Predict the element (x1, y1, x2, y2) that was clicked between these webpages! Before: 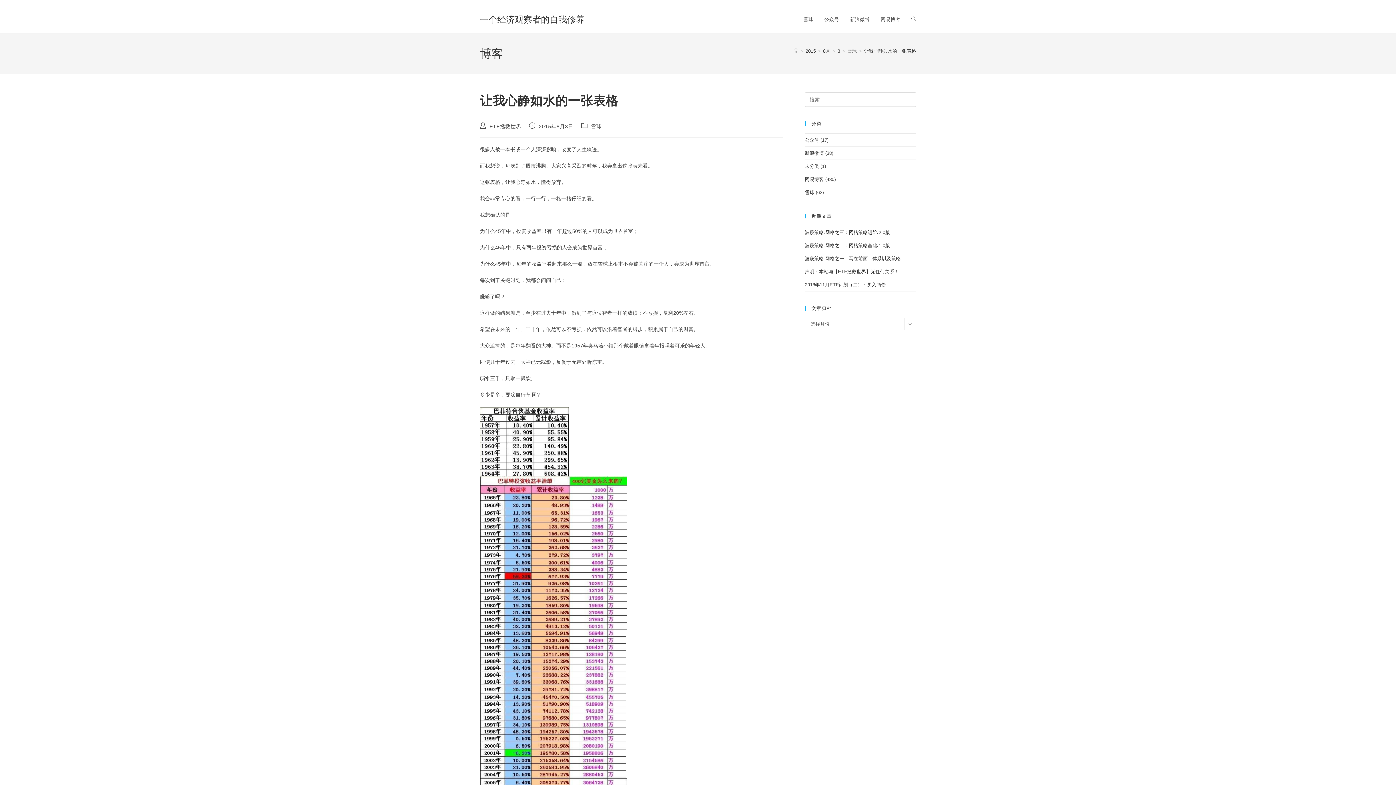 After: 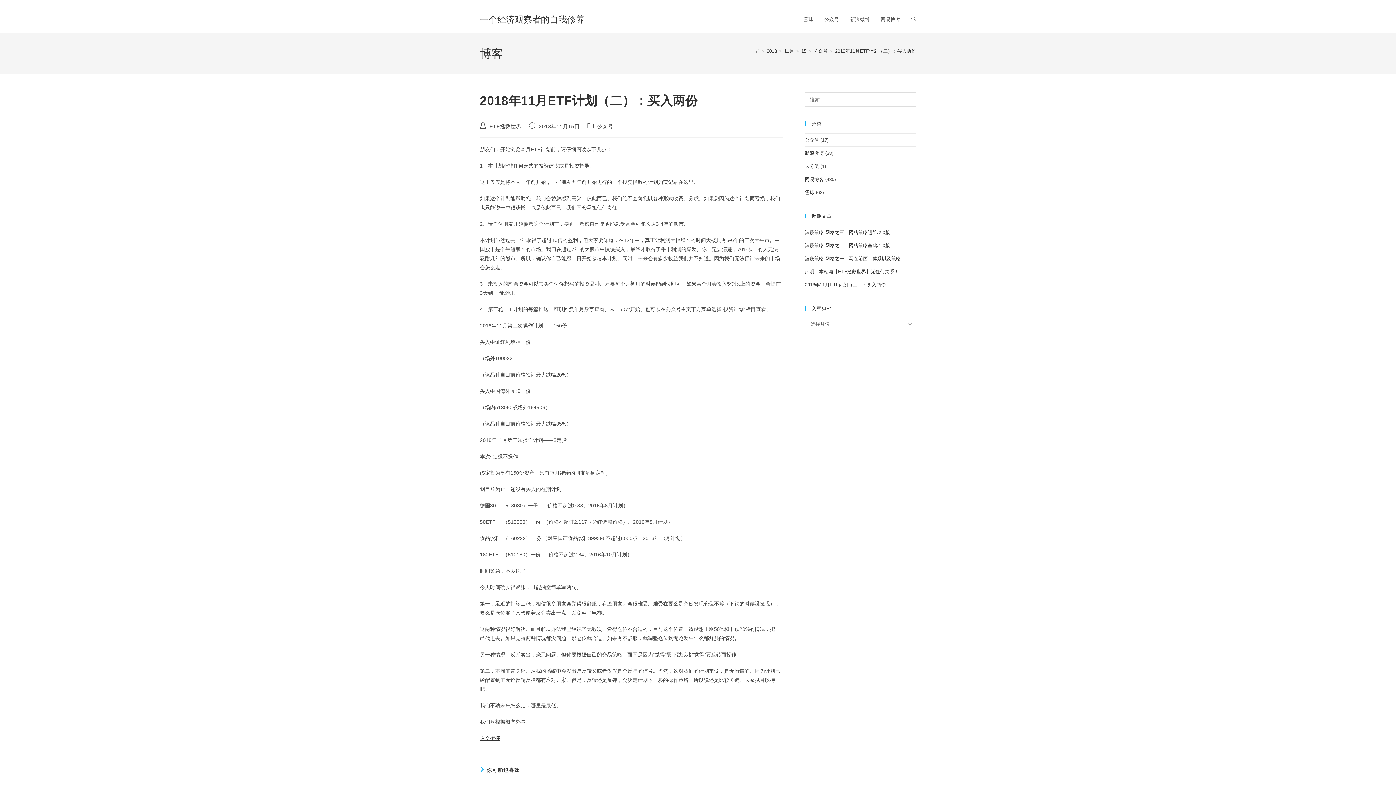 Action: bbox: (805, 282, 886, 287) label: 2018年11月ETF计划（二）：买入两份